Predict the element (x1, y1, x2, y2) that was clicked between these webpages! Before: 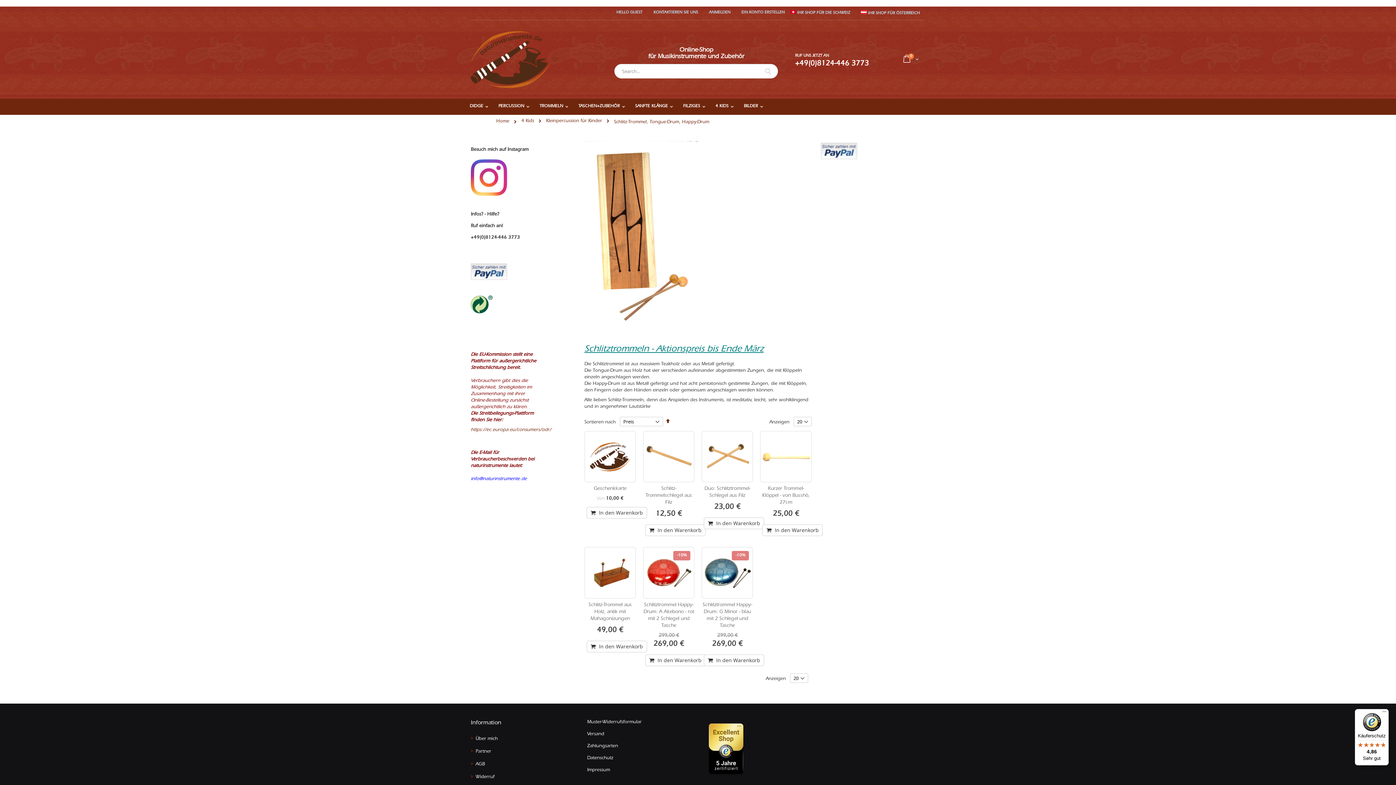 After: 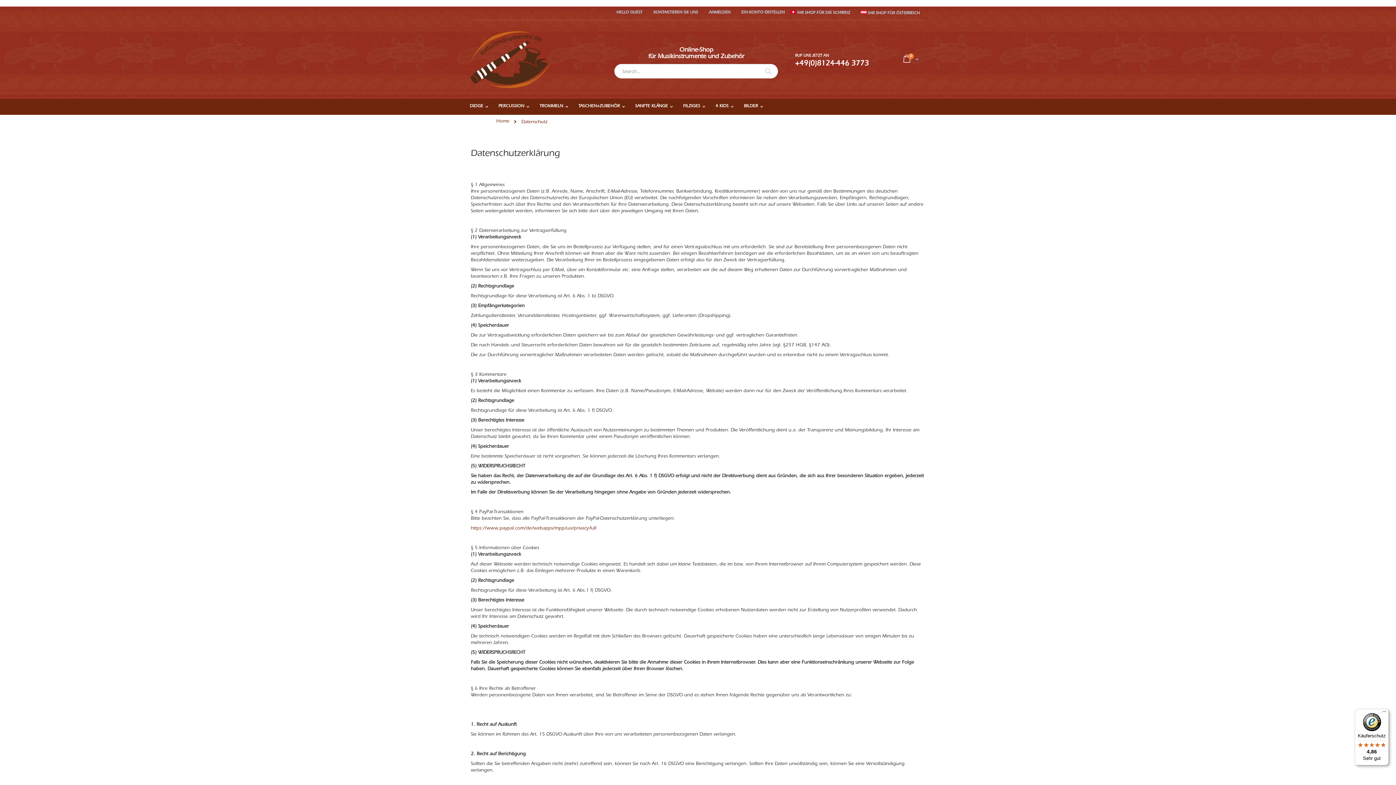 Action: label: Datenschutz bbox: (587, 756, 613, 761)